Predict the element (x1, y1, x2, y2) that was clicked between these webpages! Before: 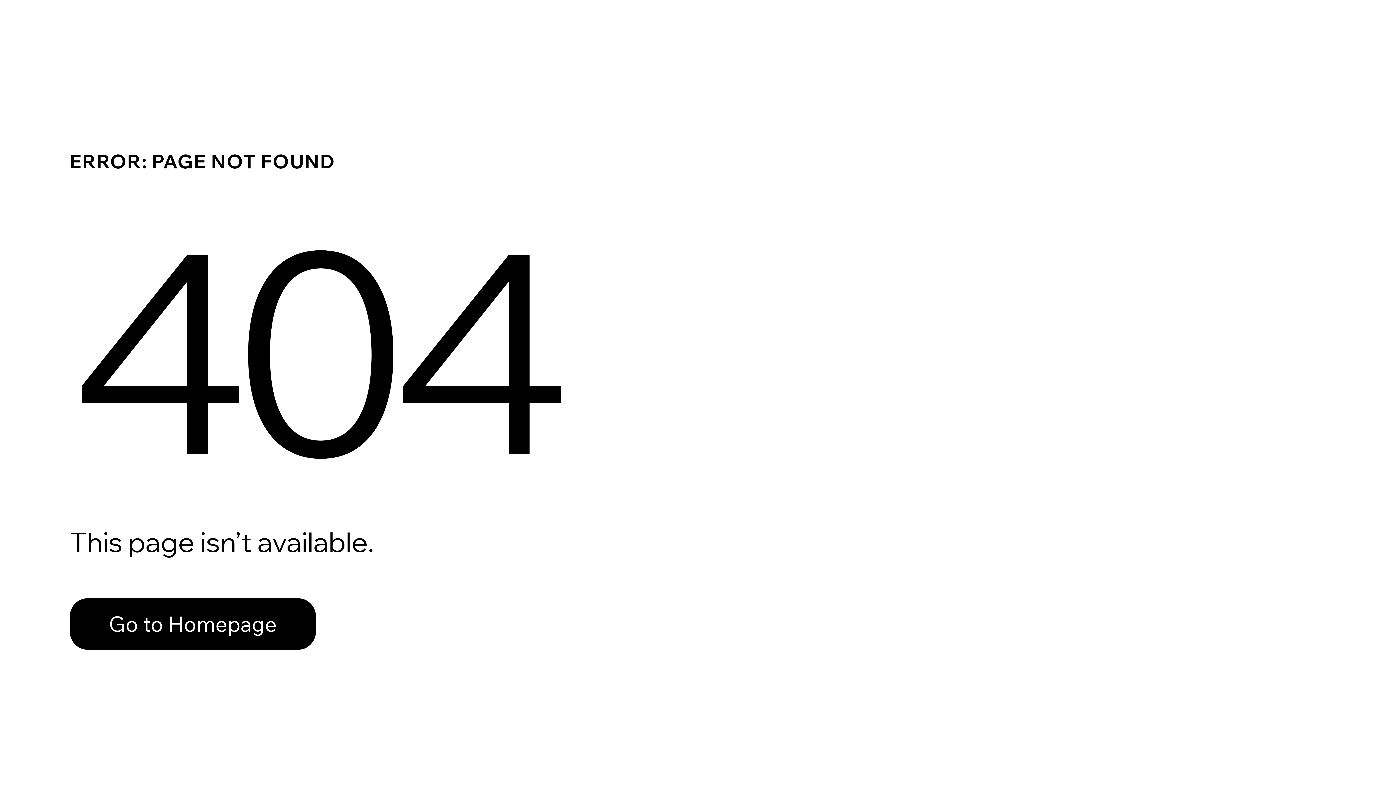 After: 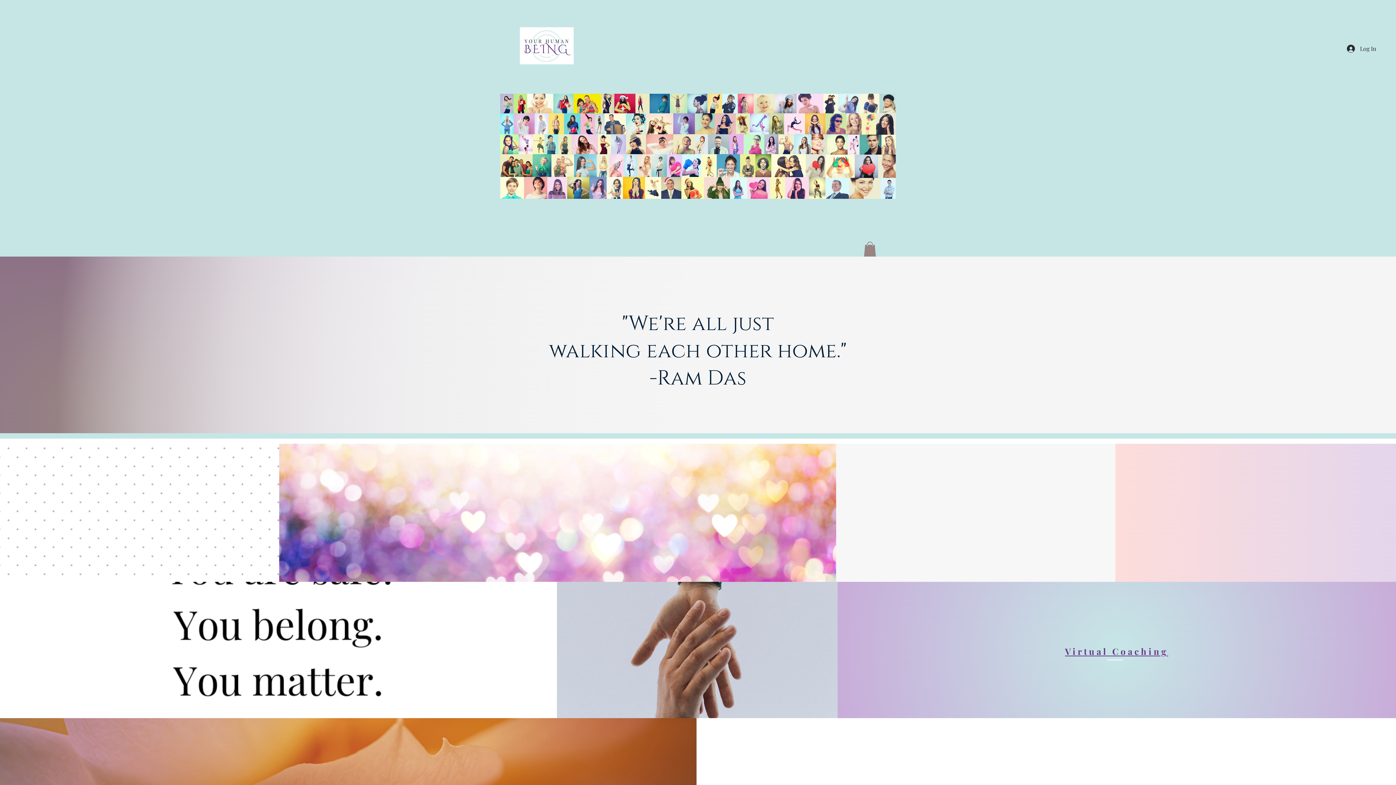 Action: bbox: (69, 598, 316, 650) label: Go to Homepage